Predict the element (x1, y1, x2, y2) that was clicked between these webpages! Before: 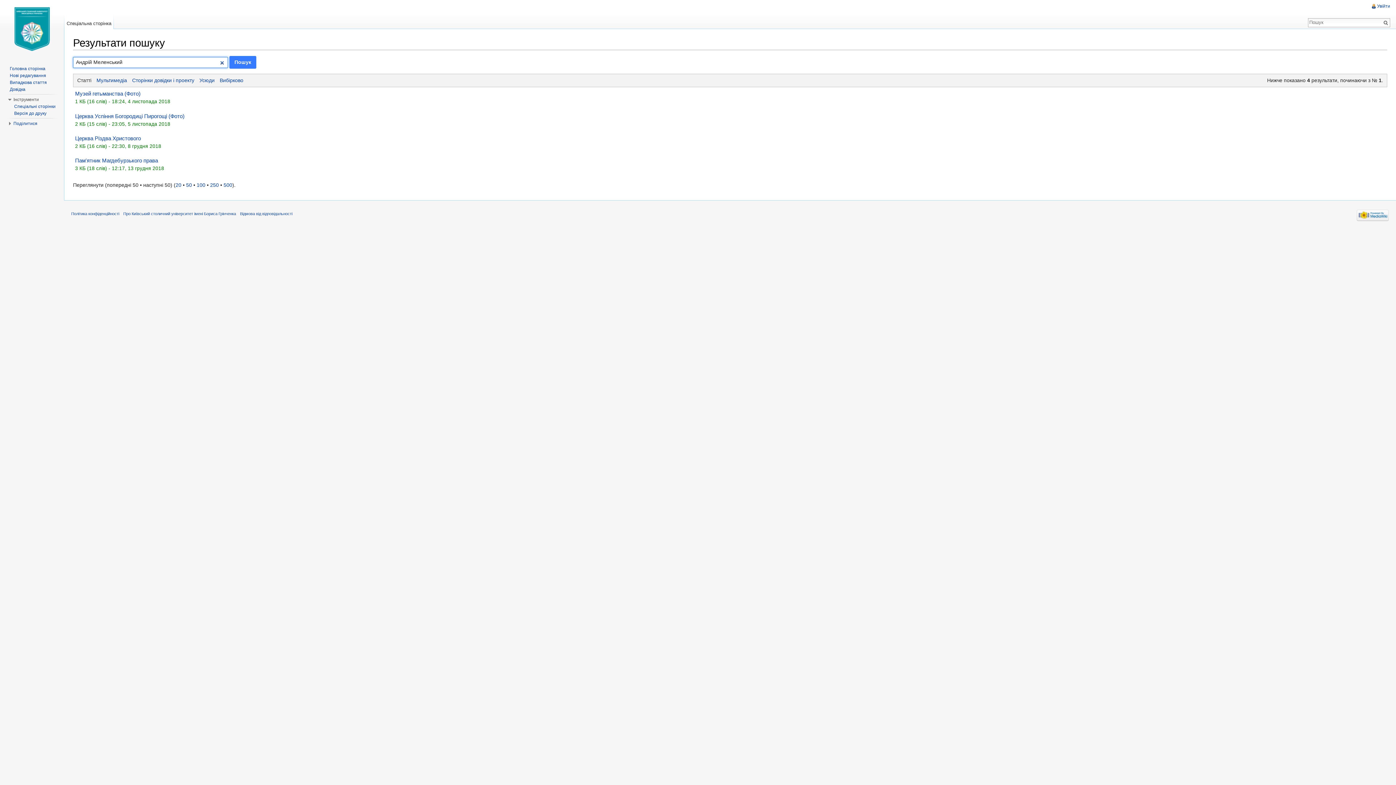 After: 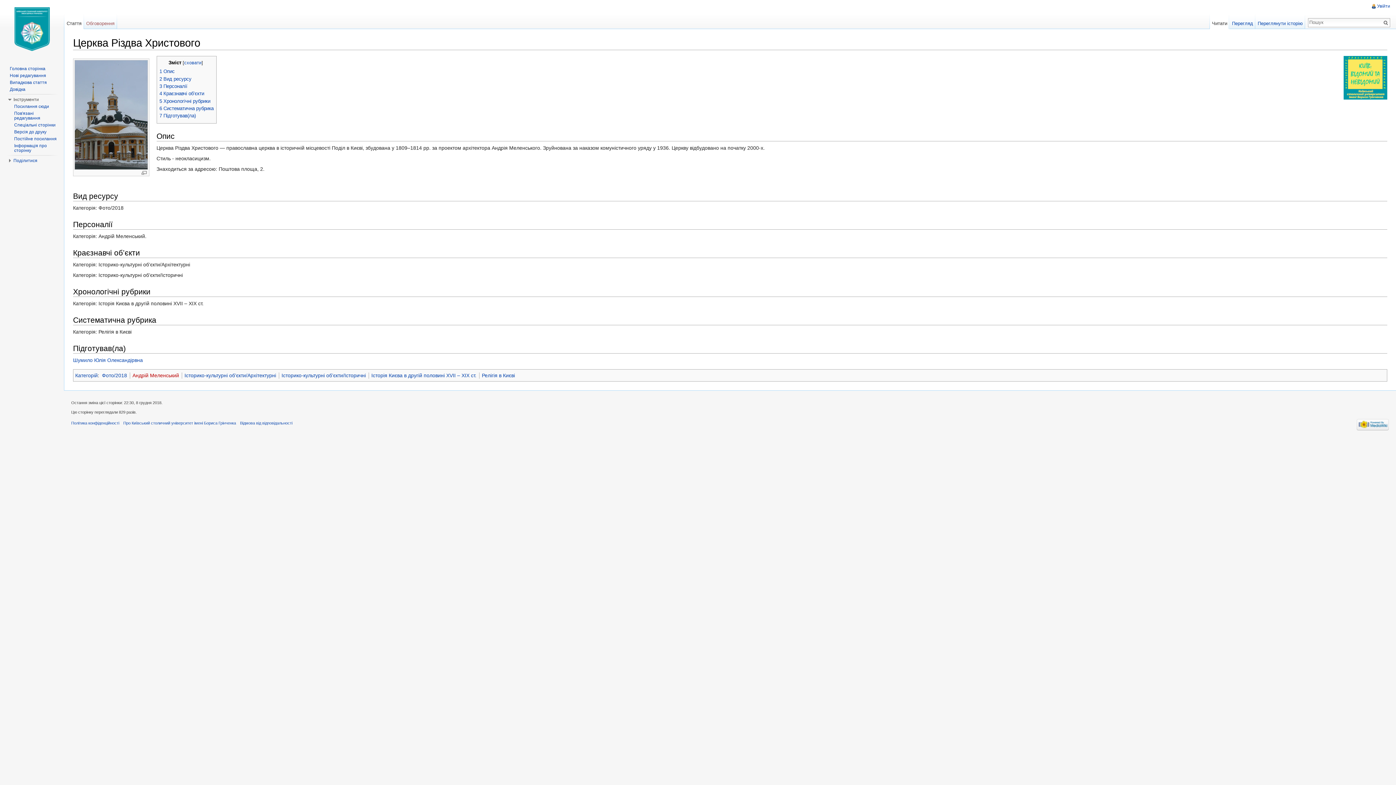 Action: label: Церква Різдва Христового bbox: (75, 135, 140, 141)